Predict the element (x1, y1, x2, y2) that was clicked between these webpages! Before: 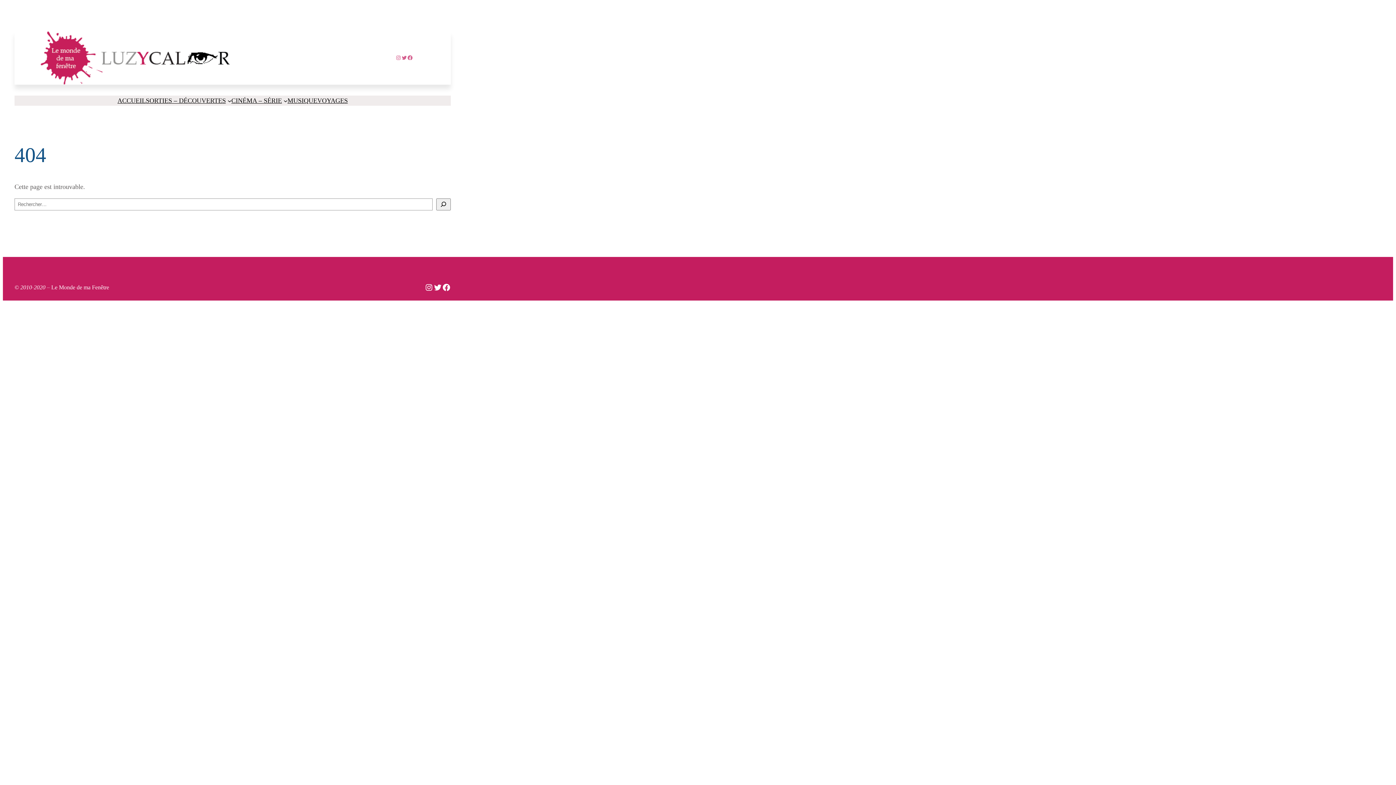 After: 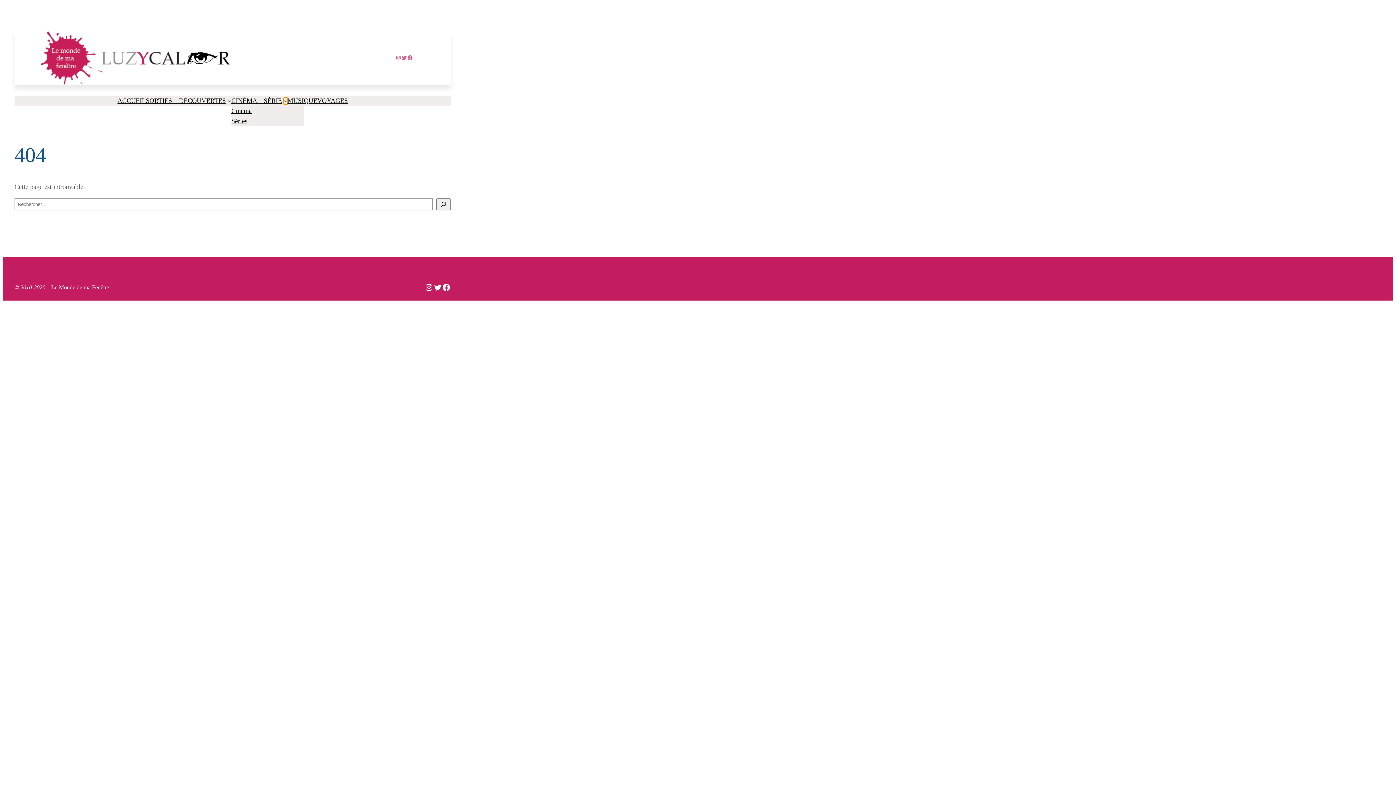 Action: label: Sous-menu CINÉMA - SÉRIE bbox: (283, 98, 287, 102)